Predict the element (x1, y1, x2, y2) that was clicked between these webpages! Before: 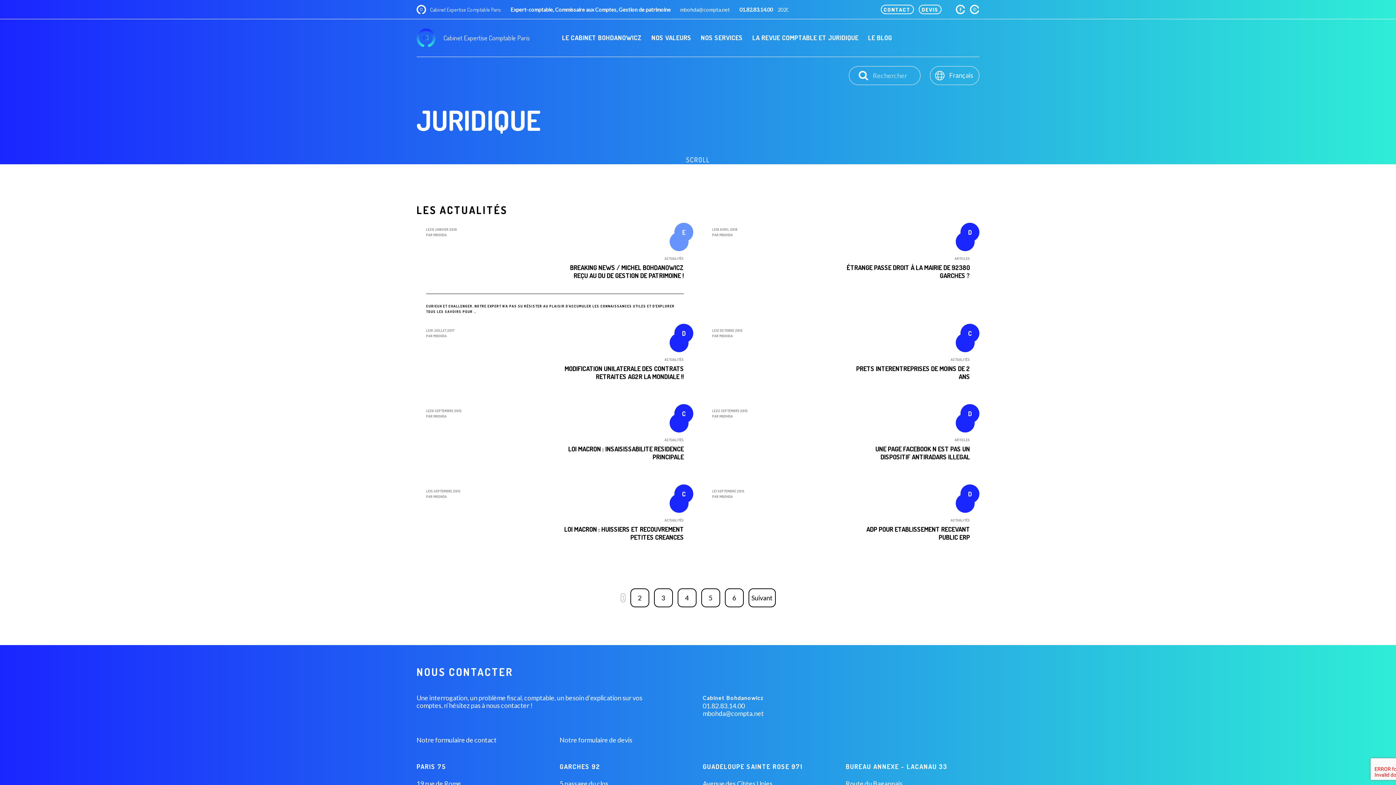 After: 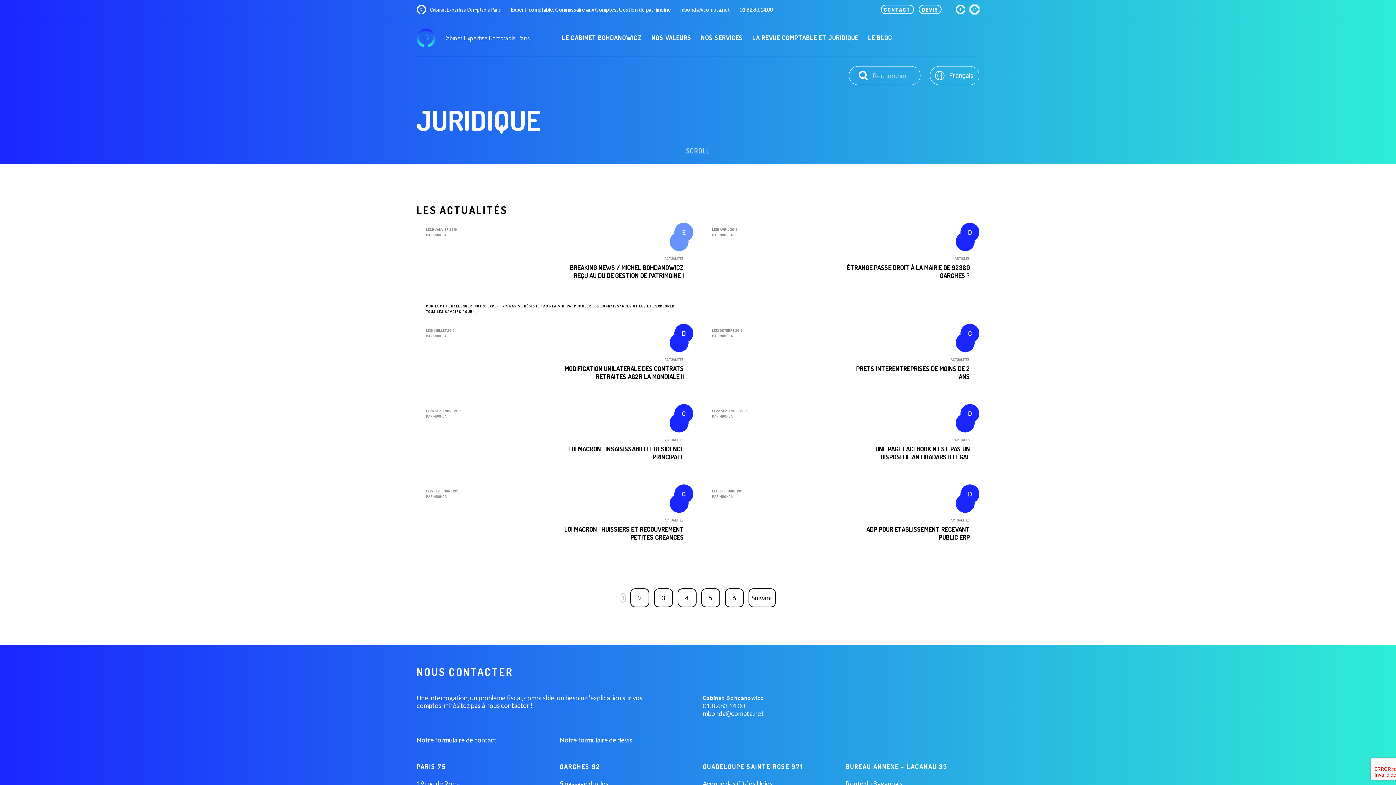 Action: bbox: (970, 4, 979, 14)